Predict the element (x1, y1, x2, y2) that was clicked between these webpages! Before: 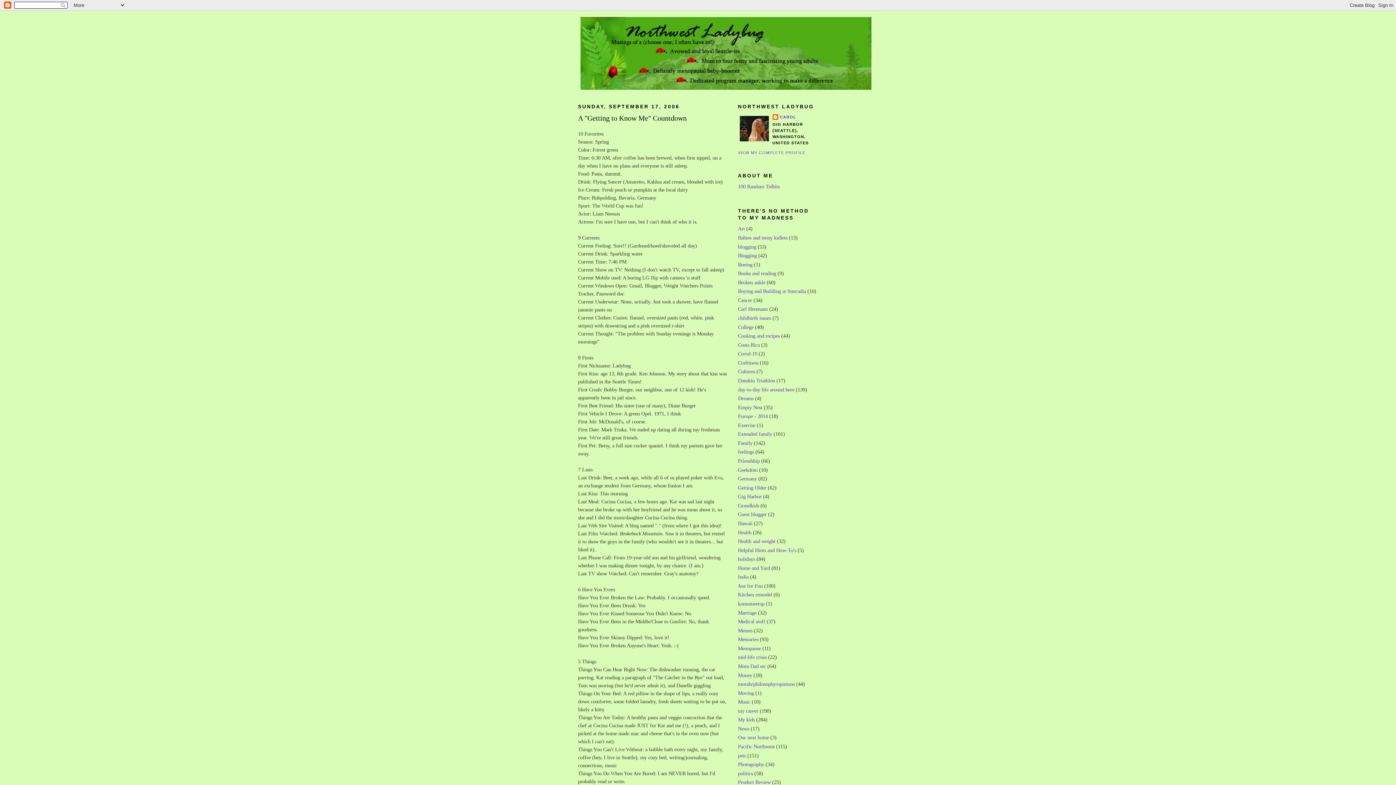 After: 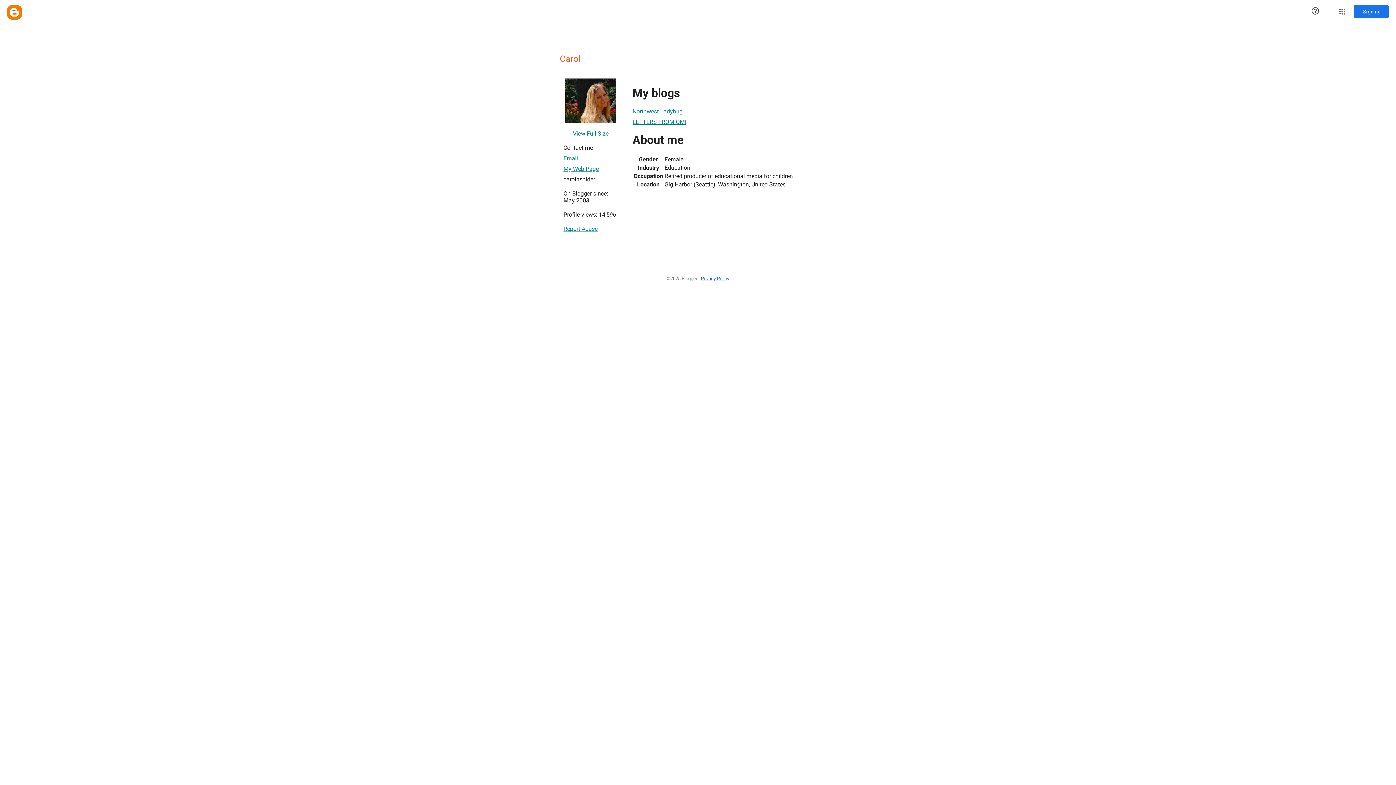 Action: bbox: (738, 150, 805, 154) label: VIEW MY COMPLETE PROFILE